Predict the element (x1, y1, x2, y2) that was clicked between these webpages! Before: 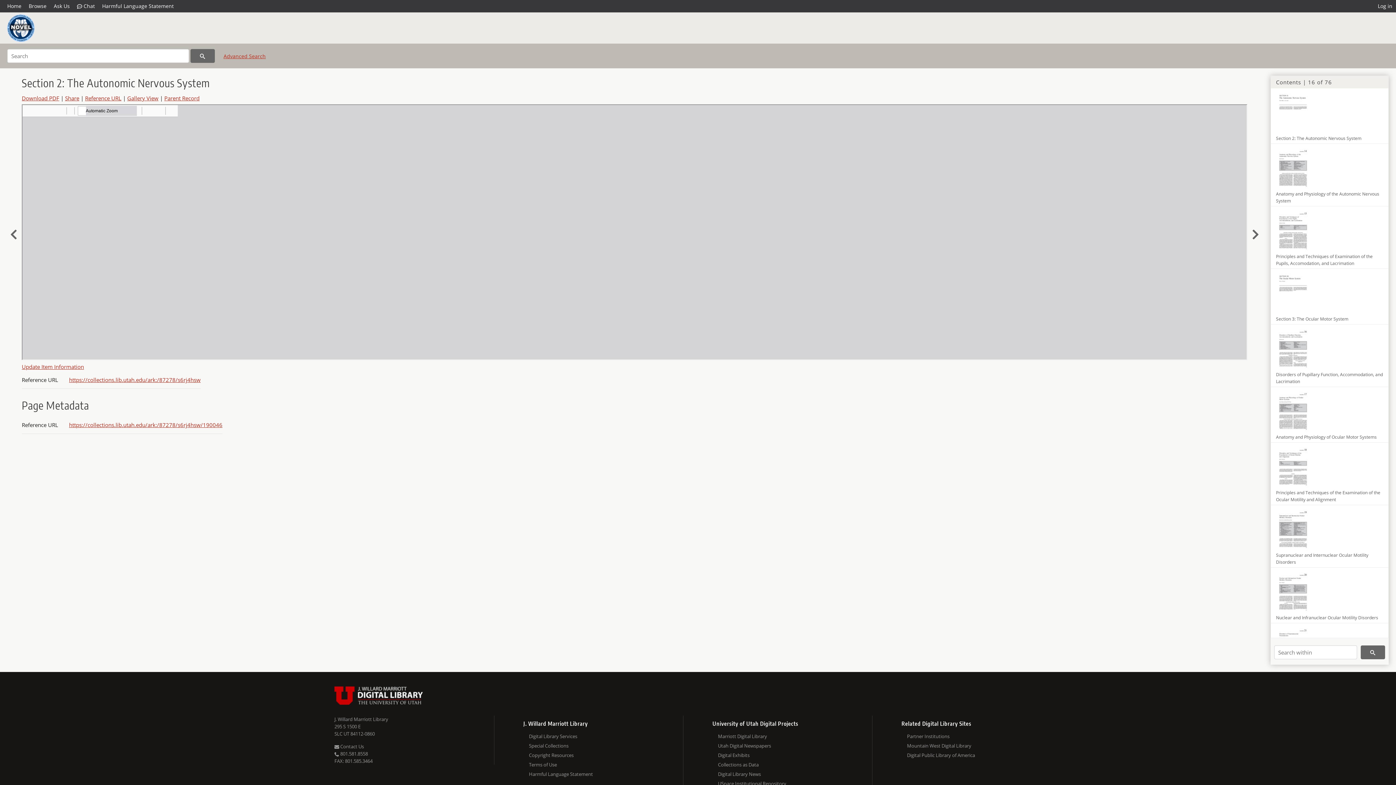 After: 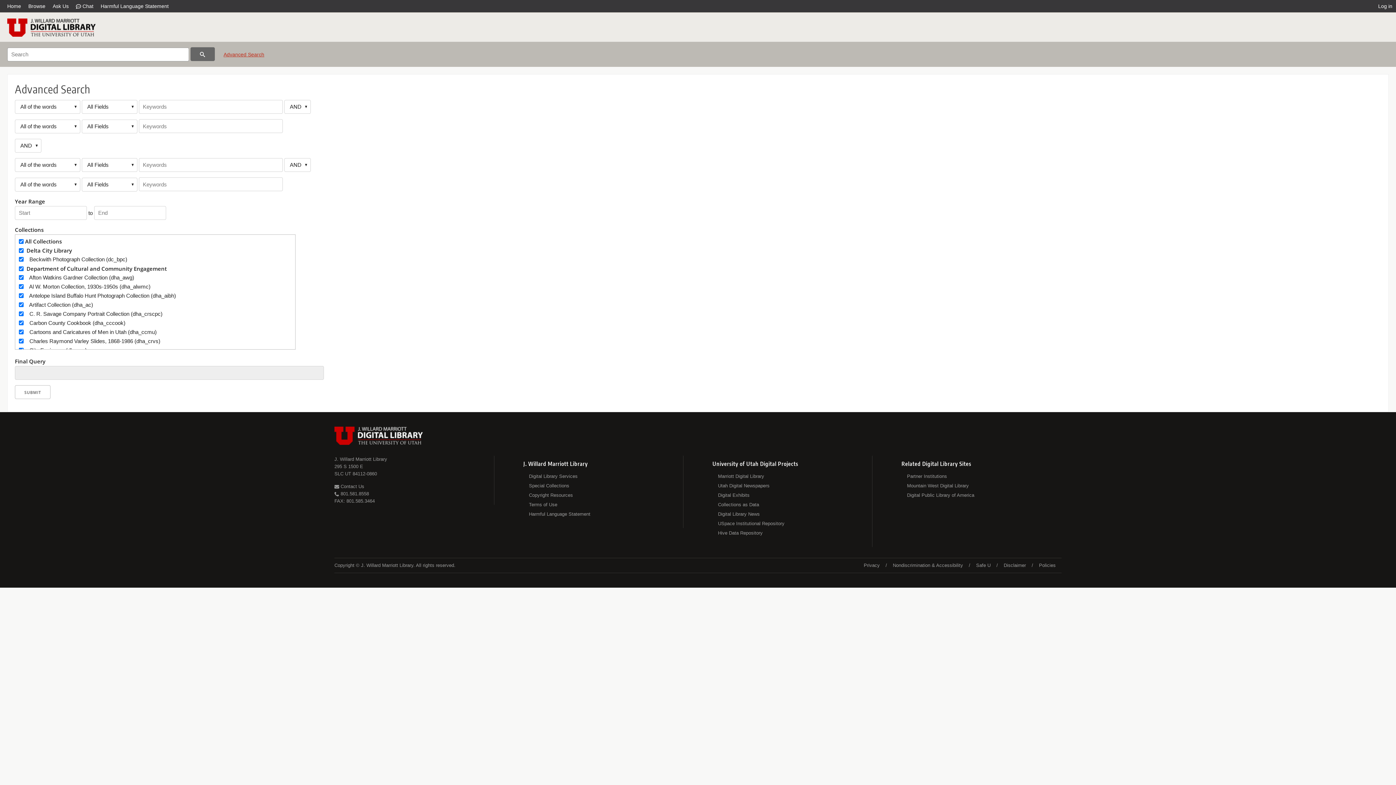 Action: bbox: (223, 52, 265, 65) label: Advanced Search